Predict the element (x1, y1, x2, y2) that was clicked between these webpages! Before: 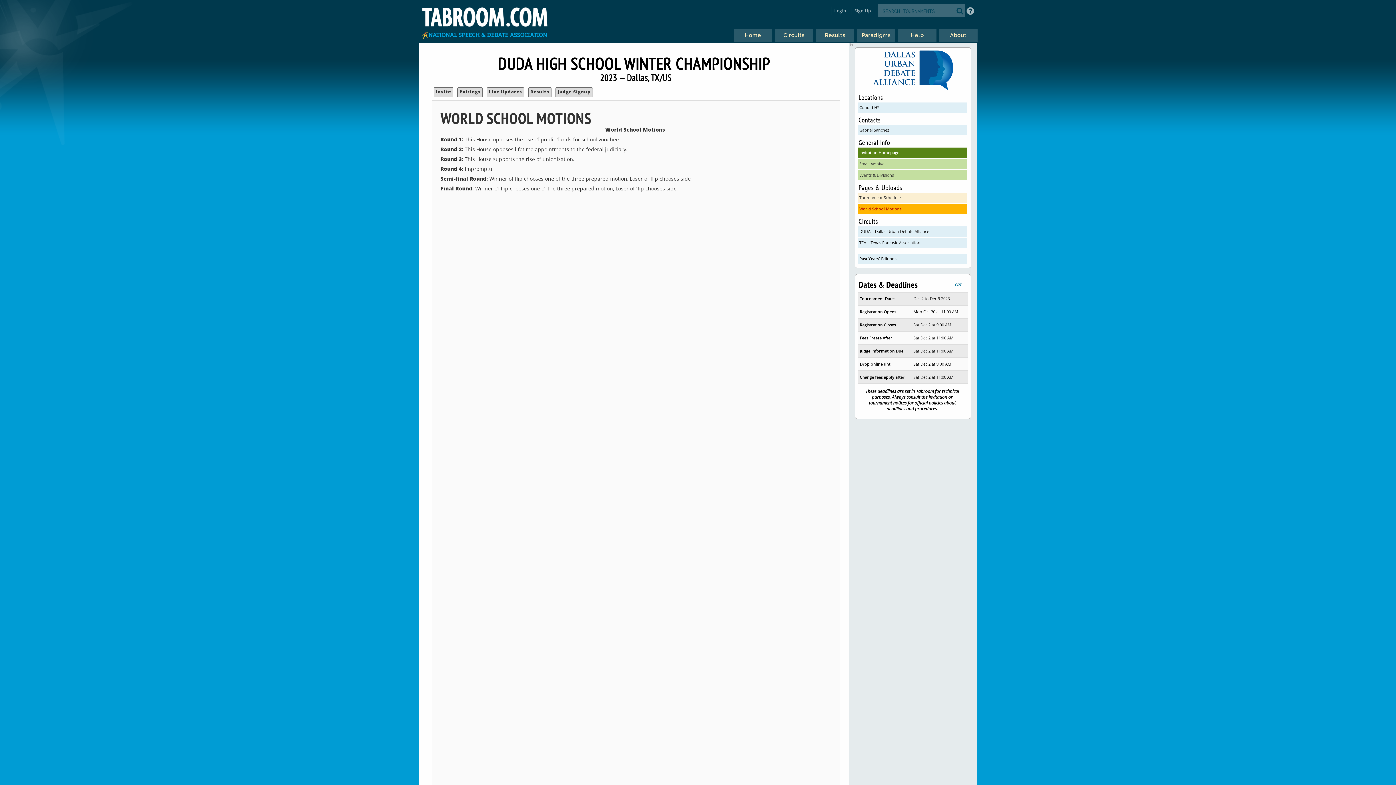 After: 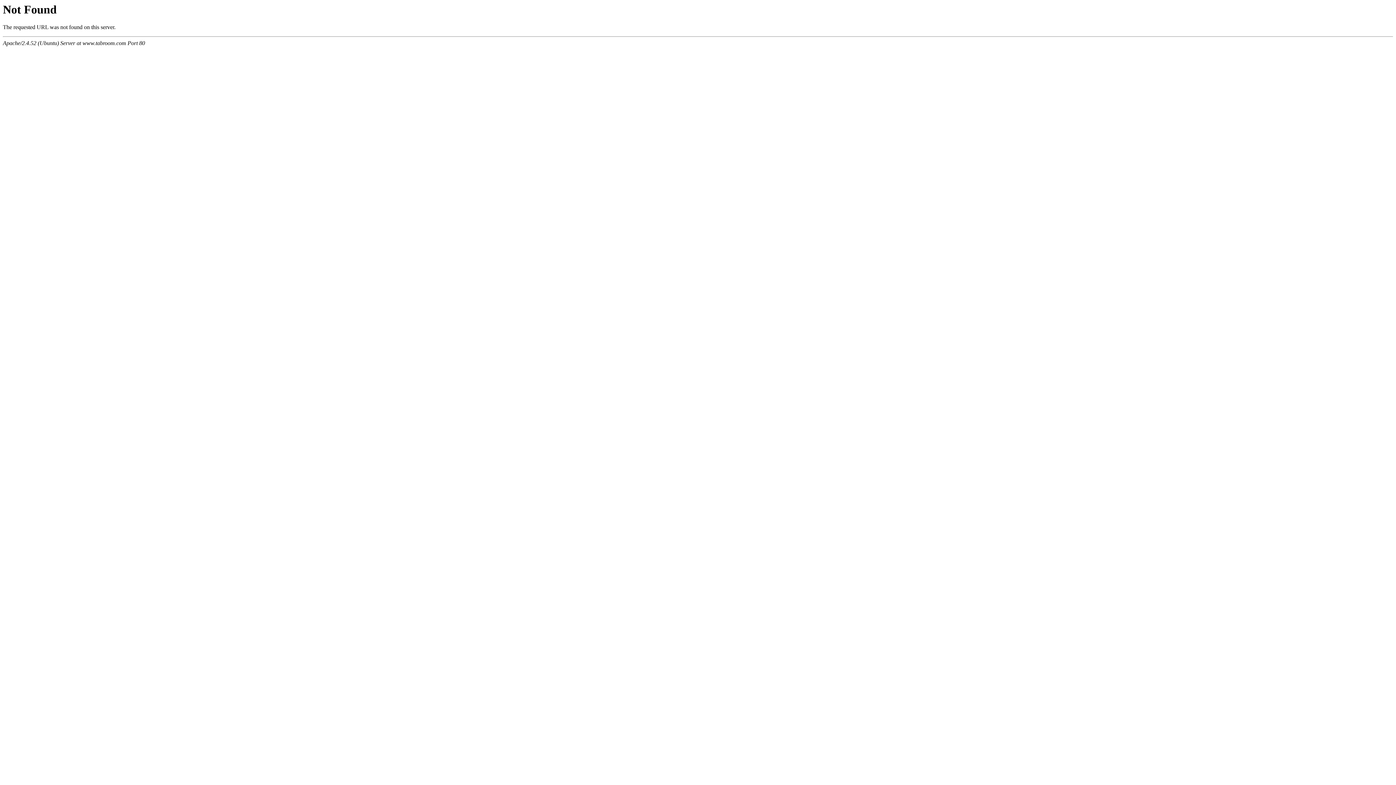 Action: bbox: (956, 4, 963, 16)